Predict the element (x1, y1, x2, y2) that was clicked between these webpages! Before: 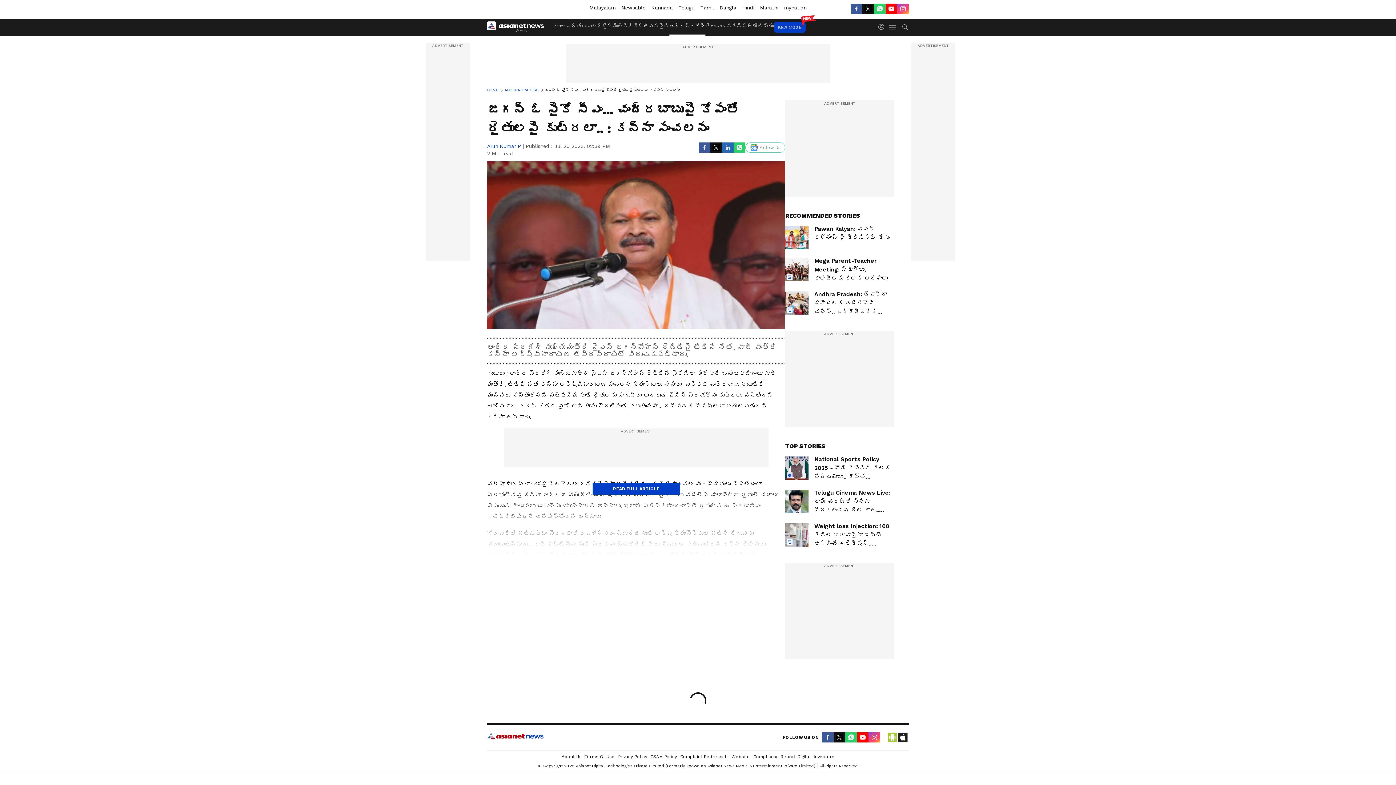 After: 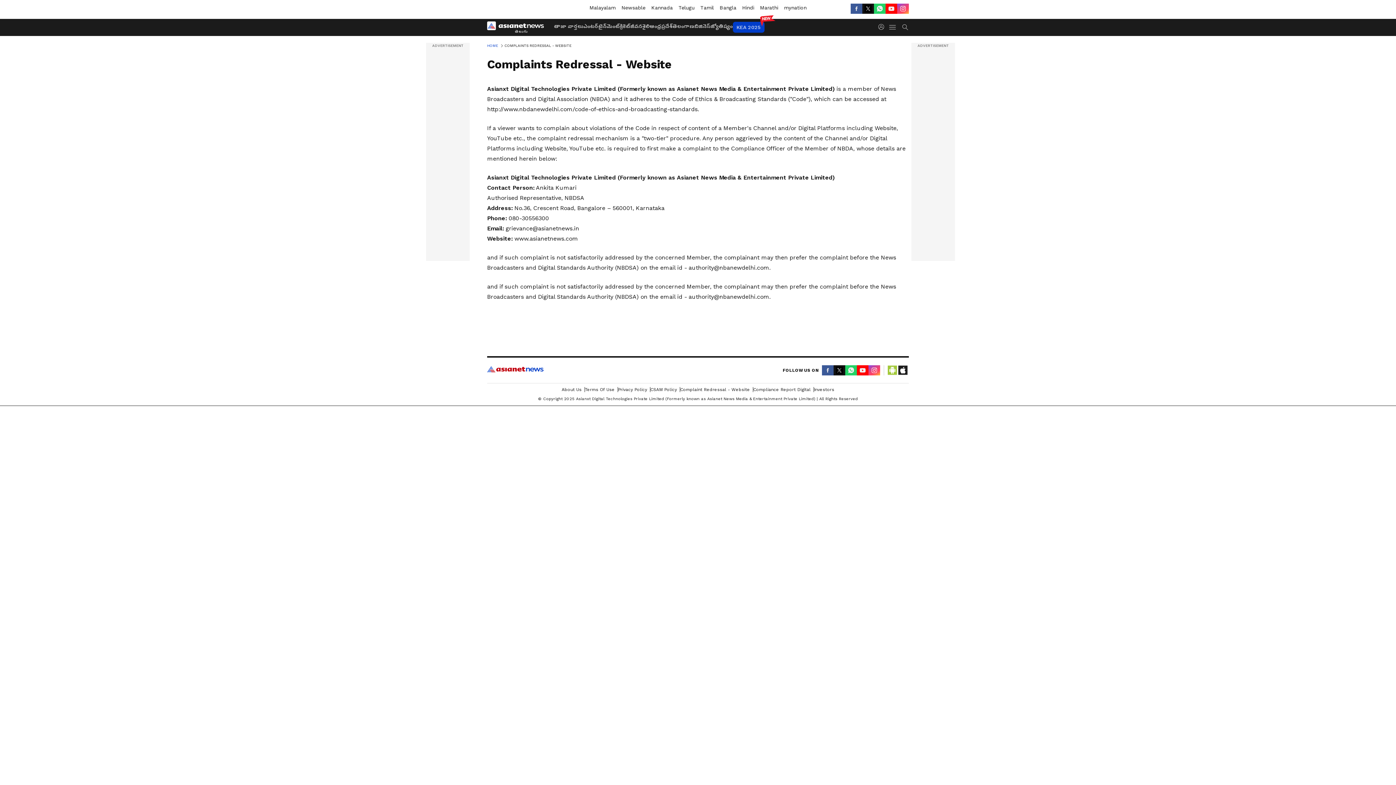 Action: bbox: (680, 754, 750, 759) label: Complaint Redressal - Website